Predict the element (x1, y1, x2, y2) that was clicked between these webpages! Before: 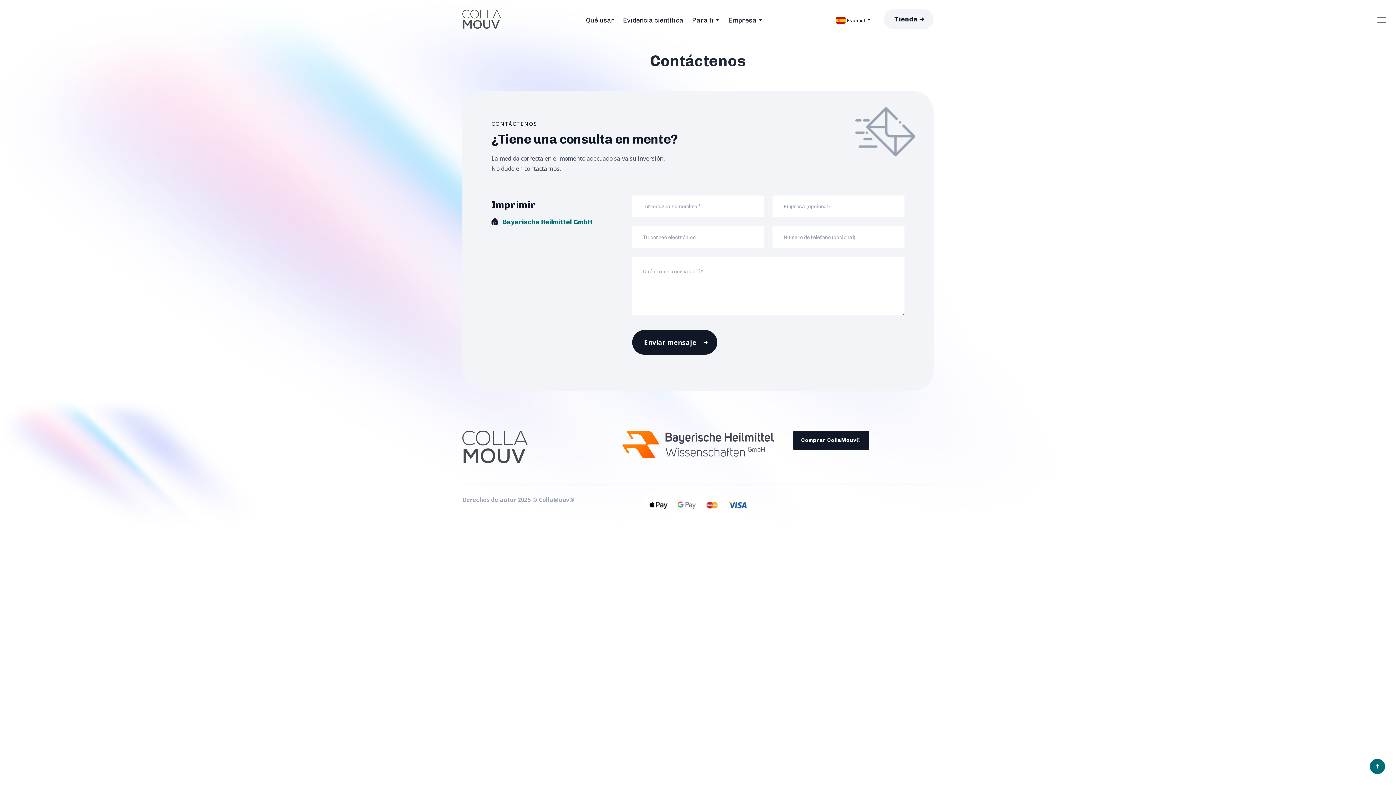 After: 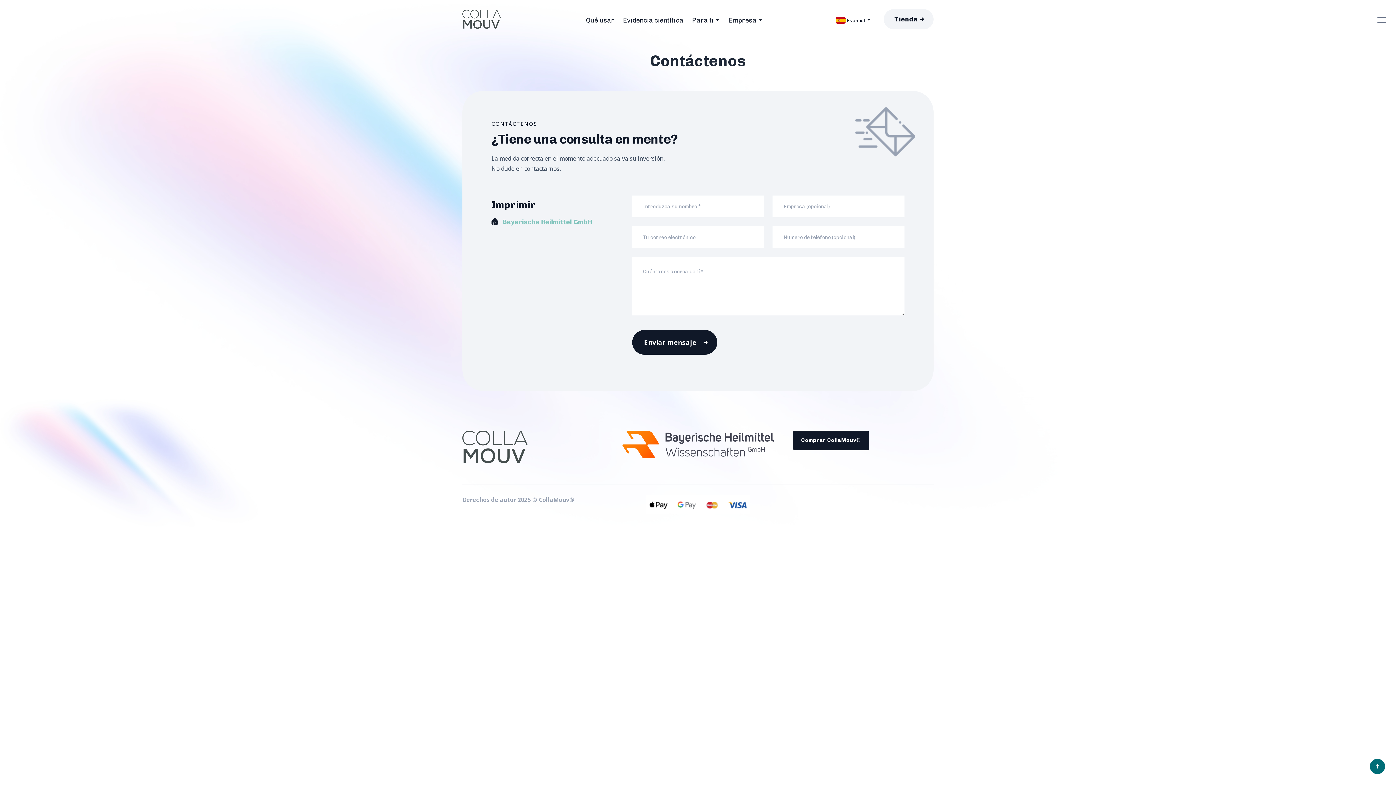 Action: label: Bayerische Heilmittel GmbH bbox: (502, 218, 592, 226)